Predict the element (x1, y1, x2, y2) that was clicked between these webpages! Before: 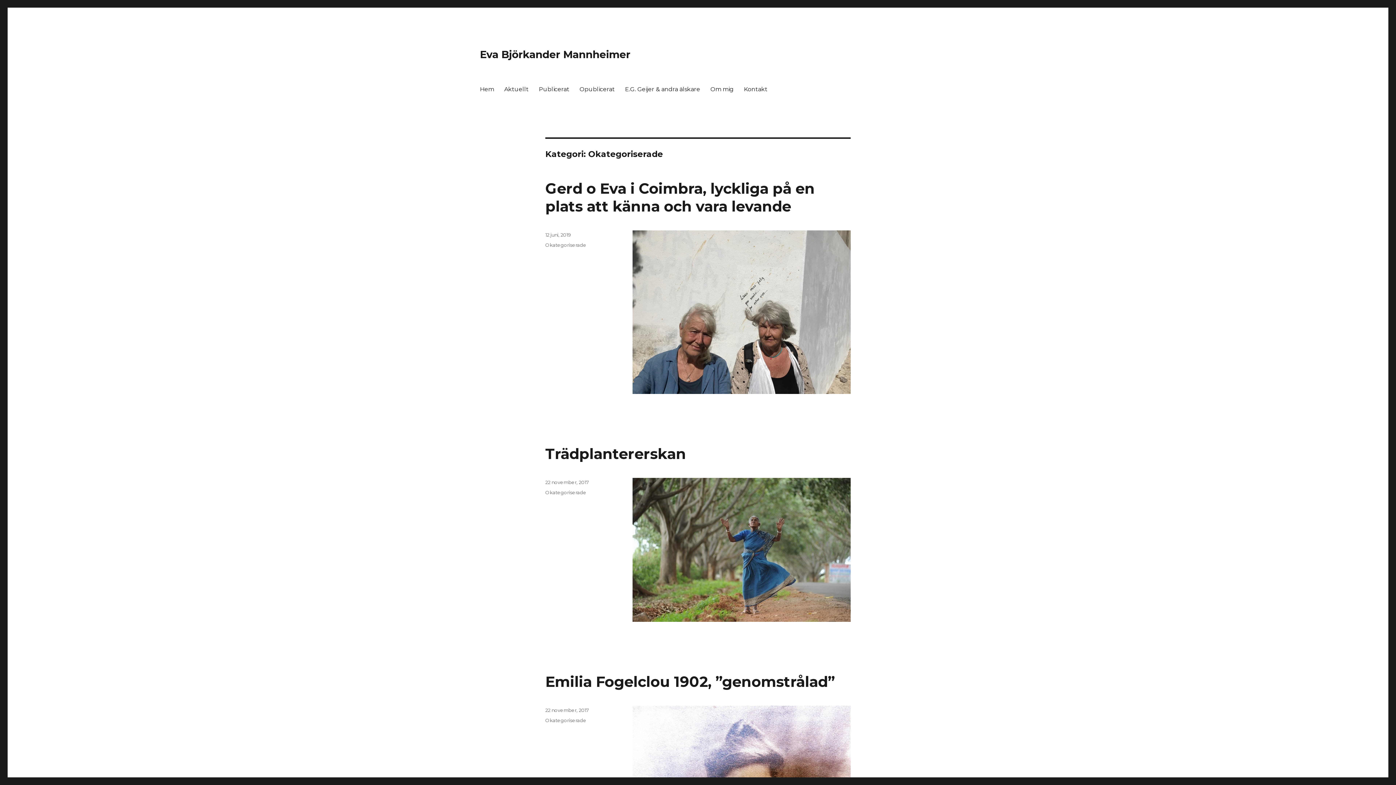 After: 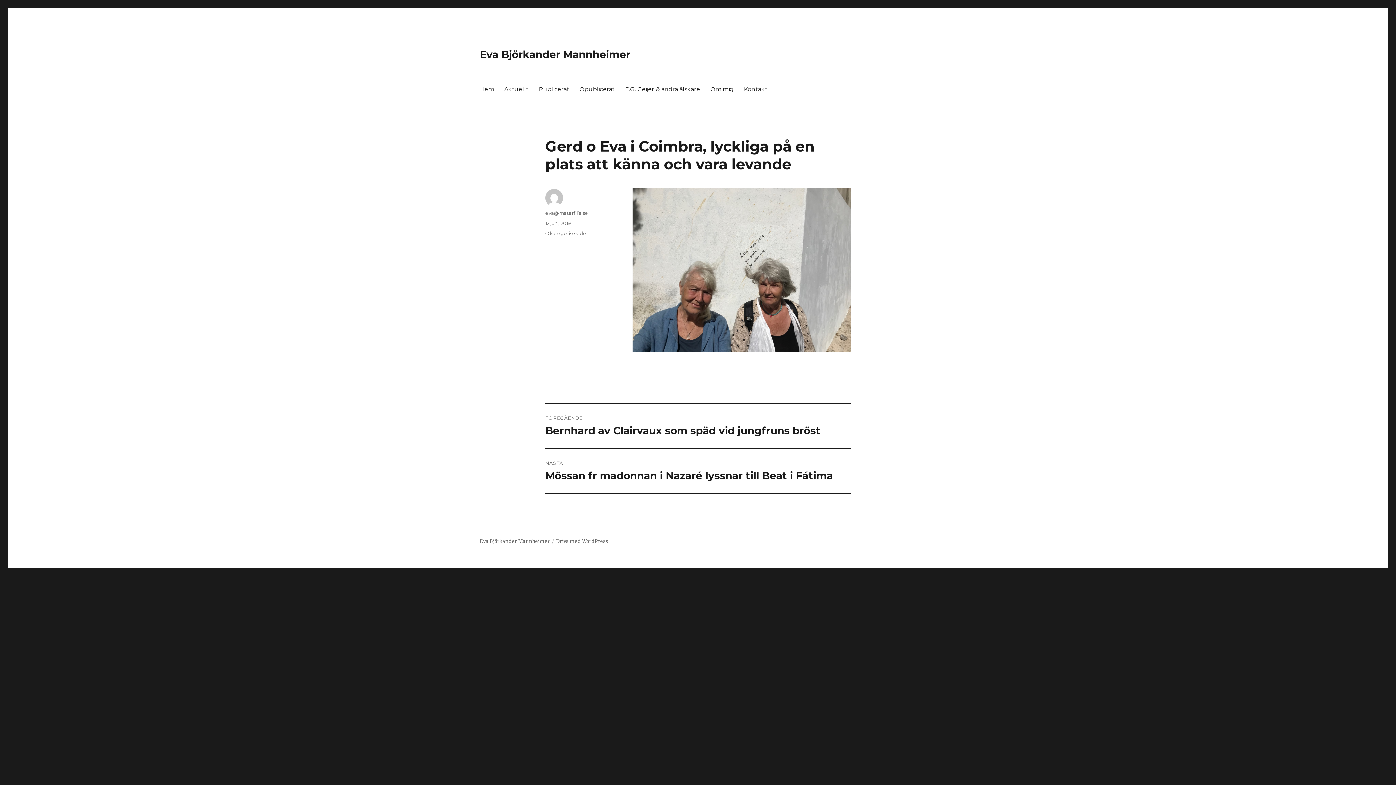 Action: bbox: (545, 232, 570, 237) label: 12 juni, 2019